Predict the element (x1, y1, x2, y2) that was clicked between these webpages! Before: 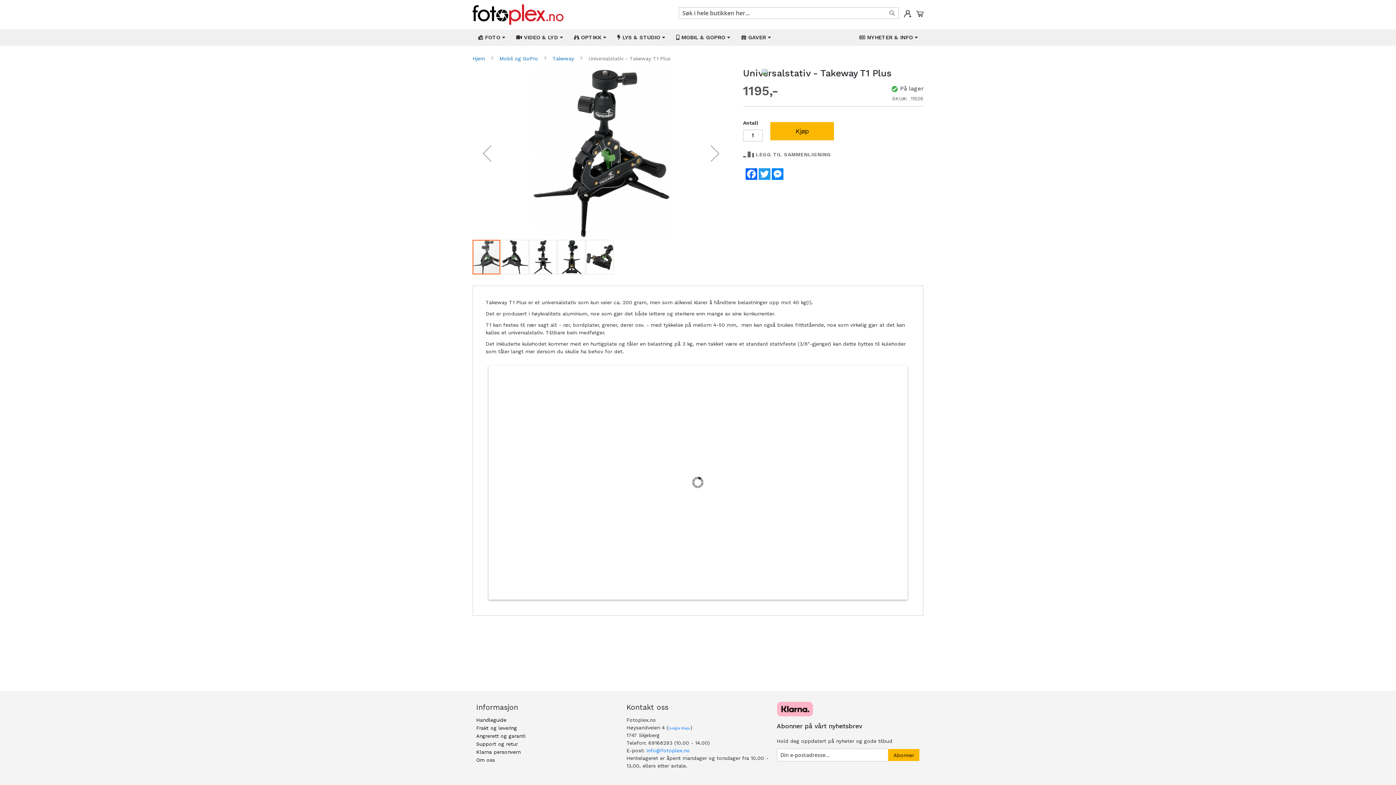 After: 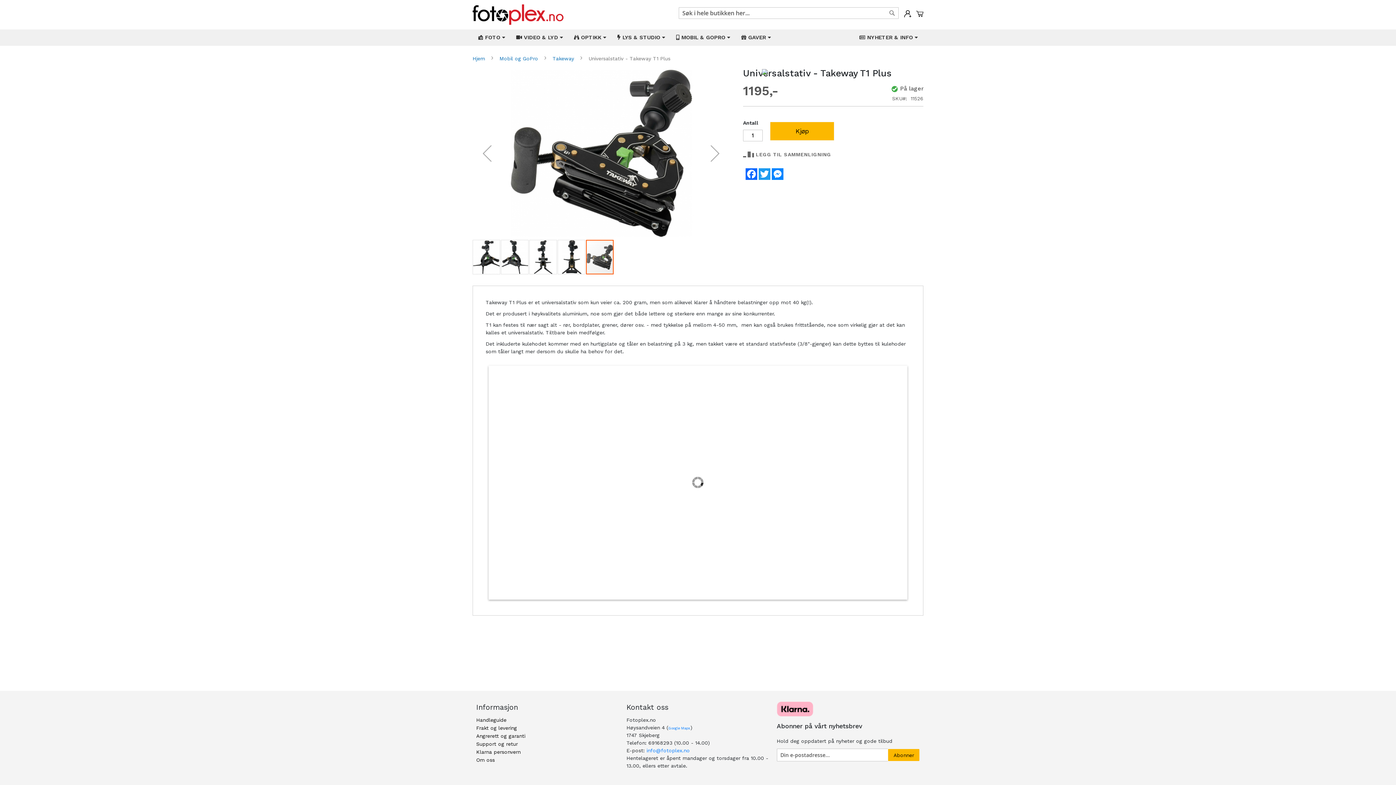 Action: bbox: (472, 67, 501, 239) label: Previous